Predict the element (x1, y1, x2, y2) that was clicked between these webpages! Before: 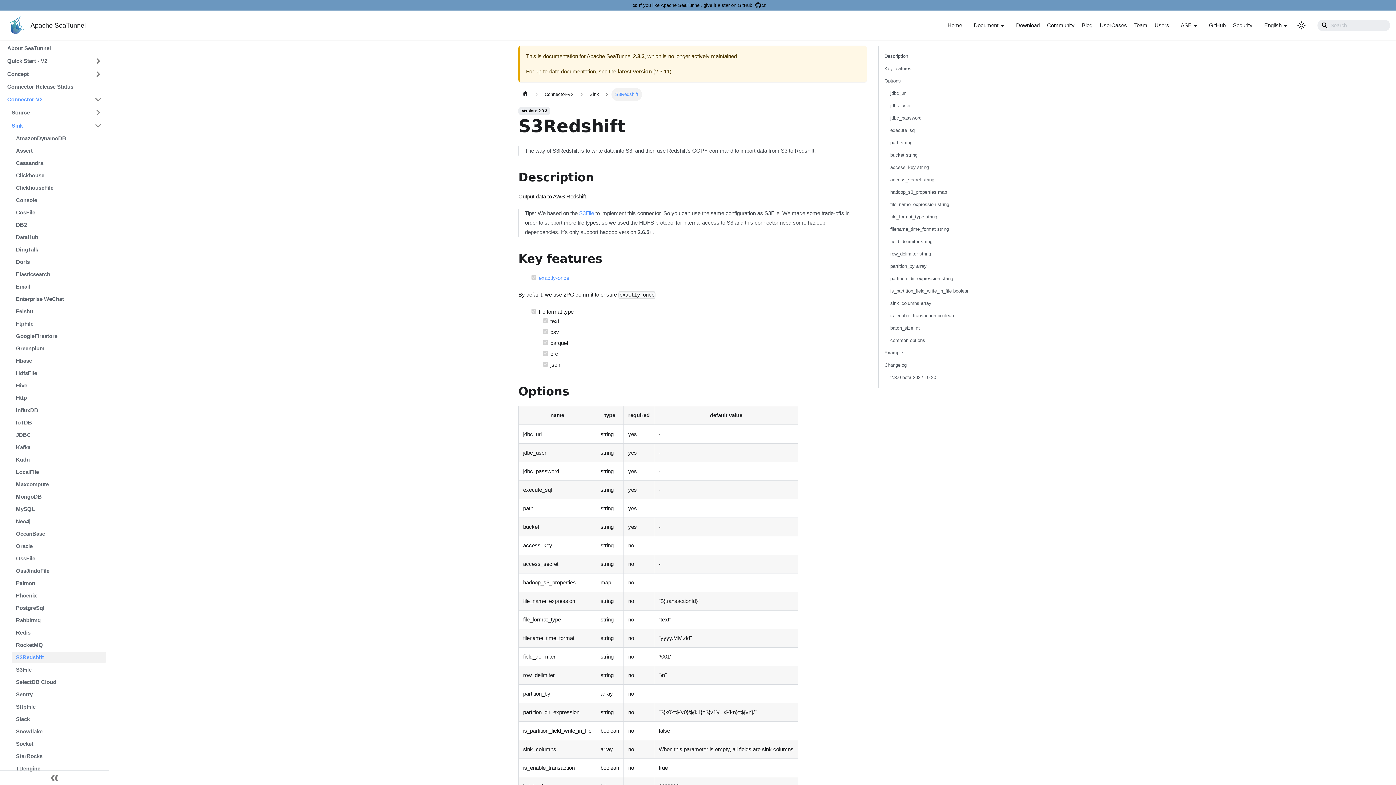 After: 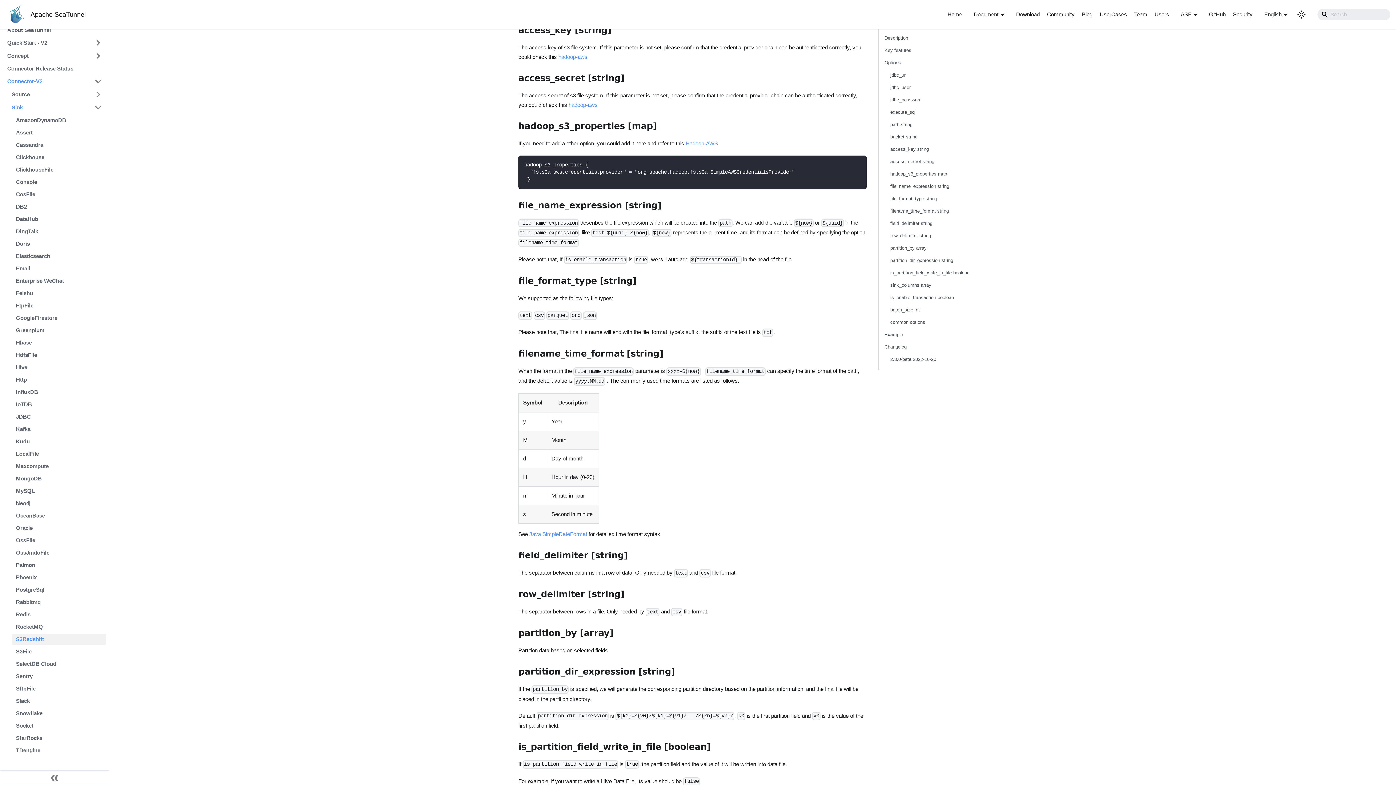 Action: label: access_key string bbox: (890, 162, 981, 172)